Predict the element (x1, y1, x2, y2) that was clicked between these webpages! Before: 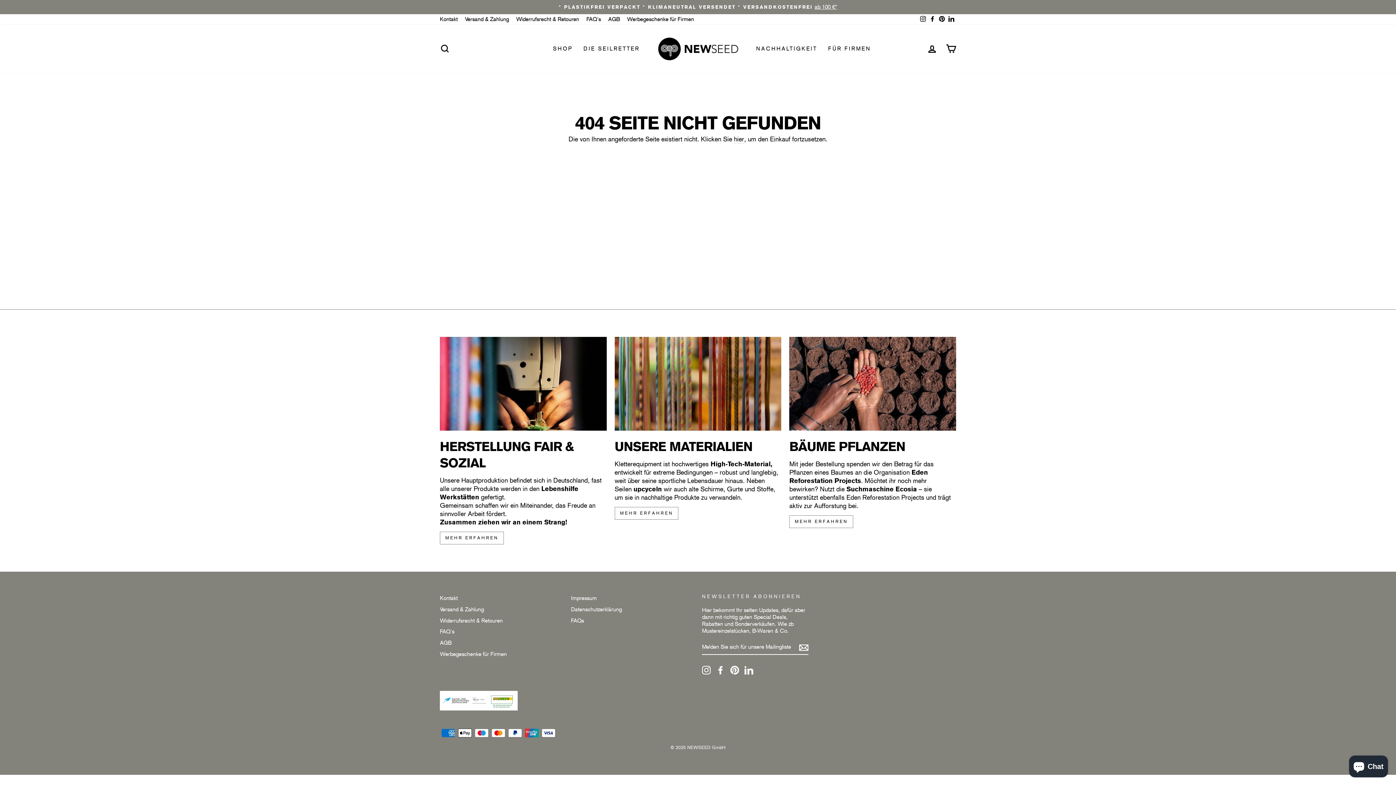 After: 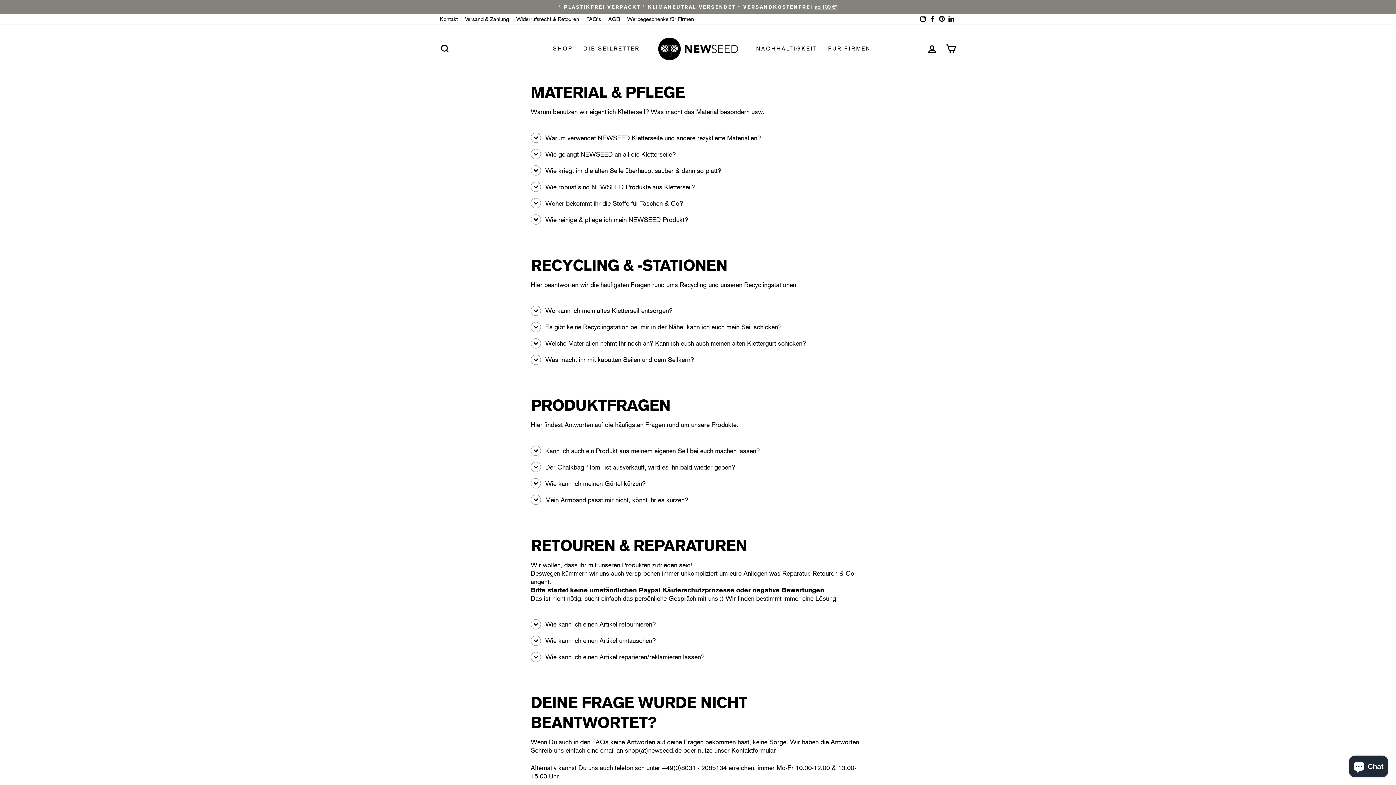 Action: bbox: (440, 627, 454, 637) label: FAQ's